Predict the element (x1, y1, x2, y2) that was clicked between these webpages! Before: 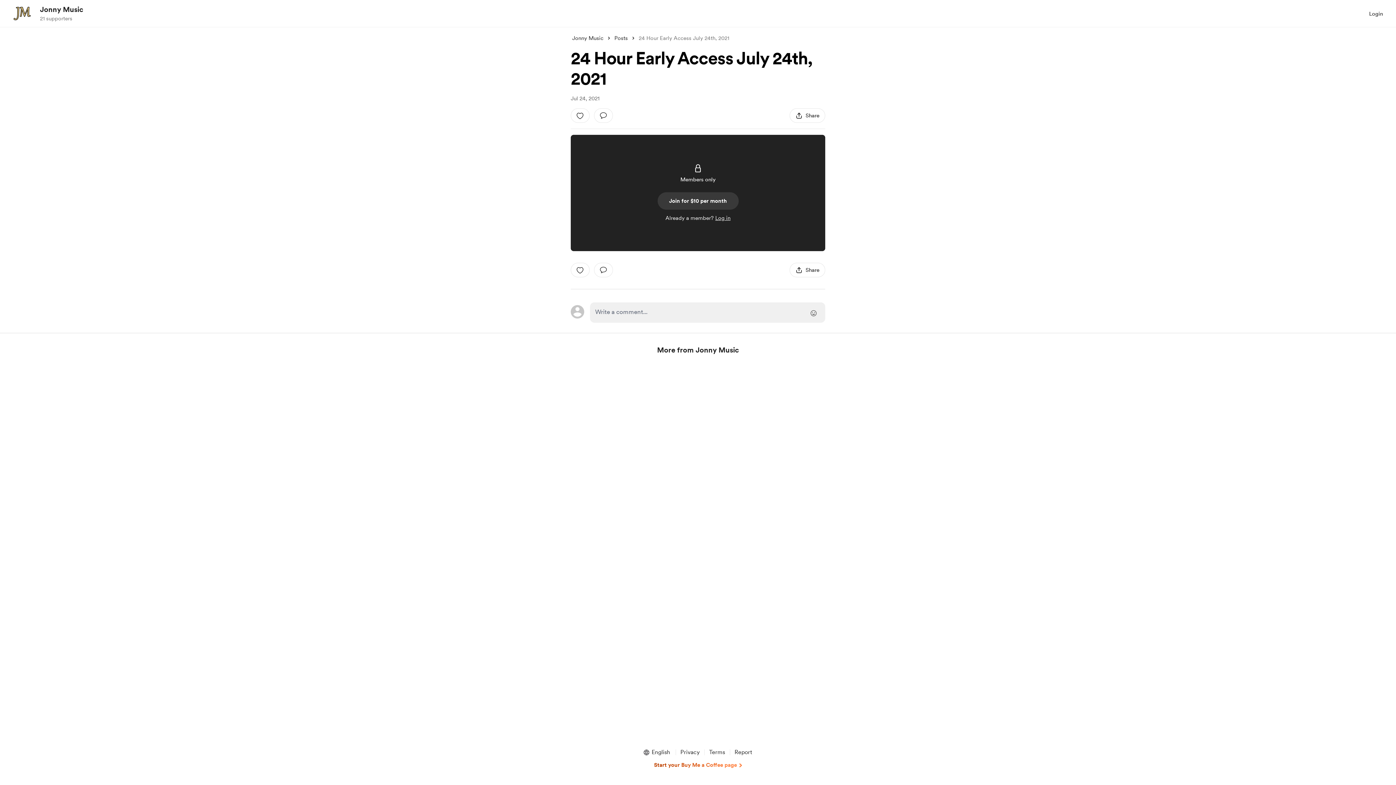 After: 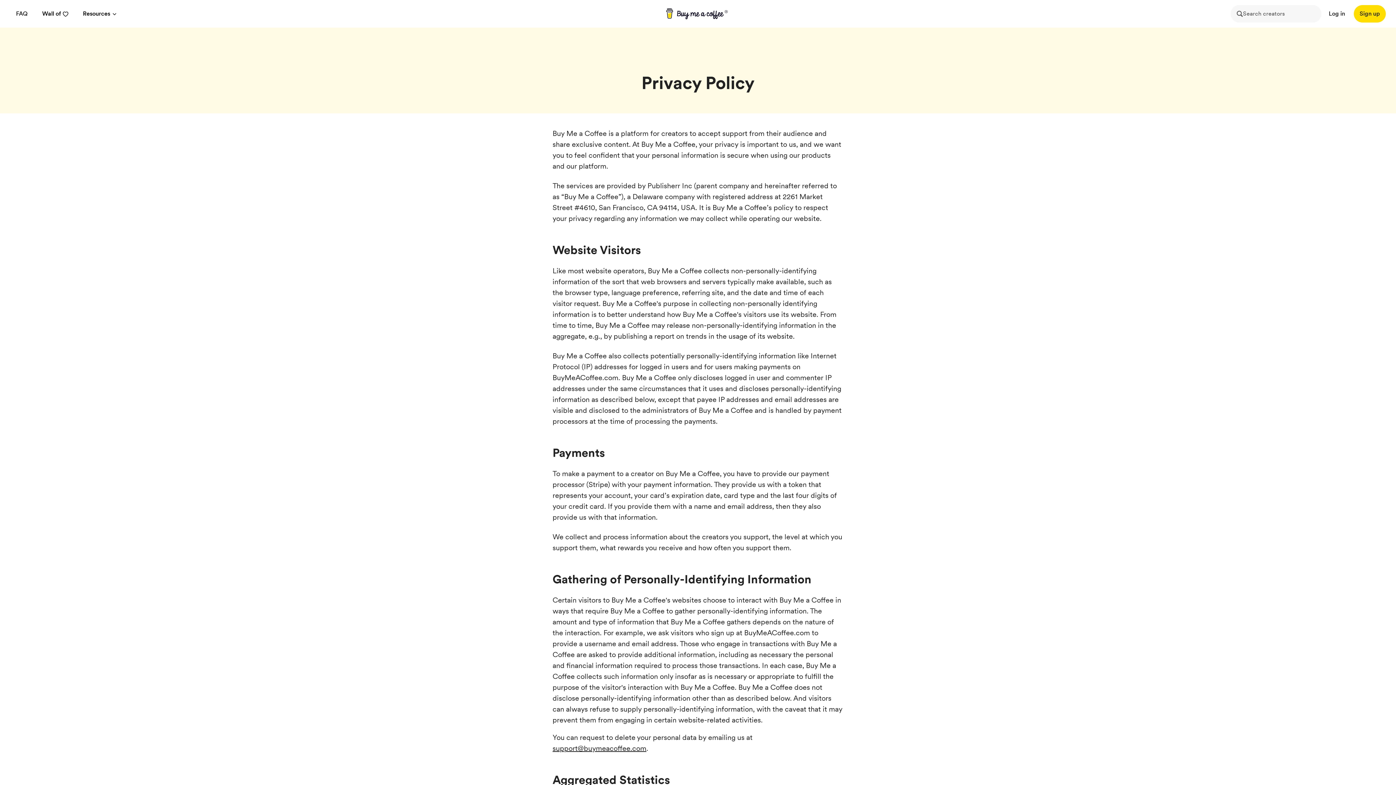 Action: label: Privacy bbox: (677, 748, 702, 757)